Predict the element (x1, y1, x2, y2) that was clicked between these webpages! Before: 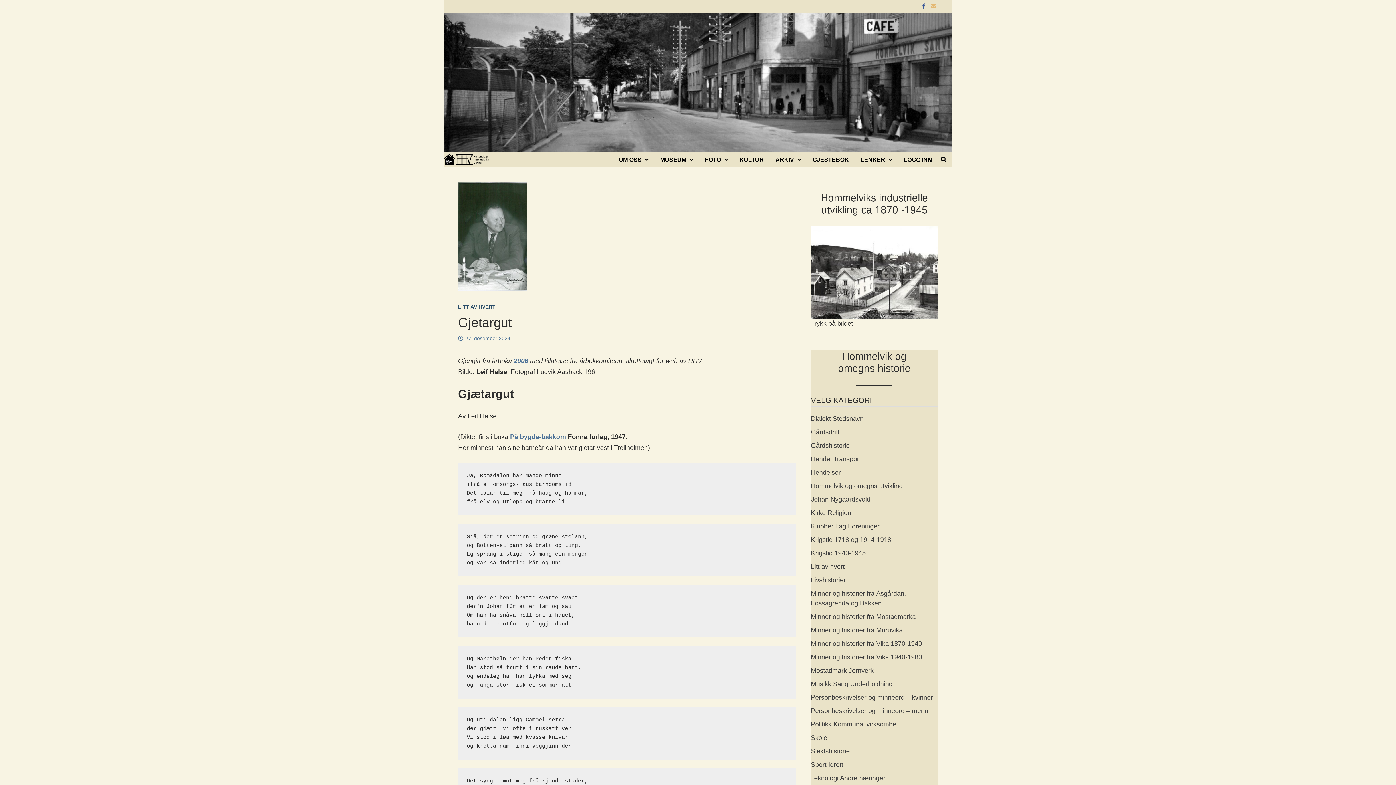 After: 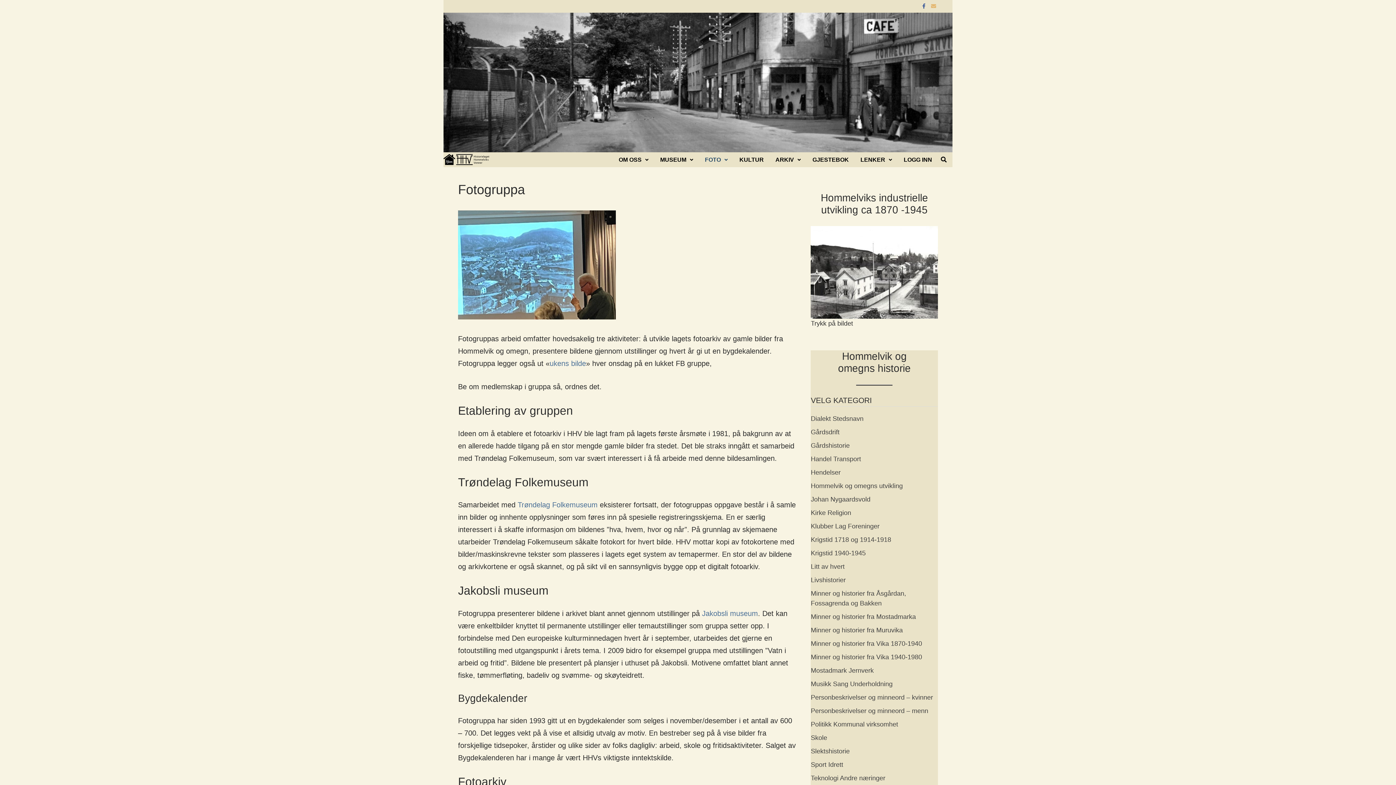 Action: bbox: (699, 152, 733, 167) label: FOTO